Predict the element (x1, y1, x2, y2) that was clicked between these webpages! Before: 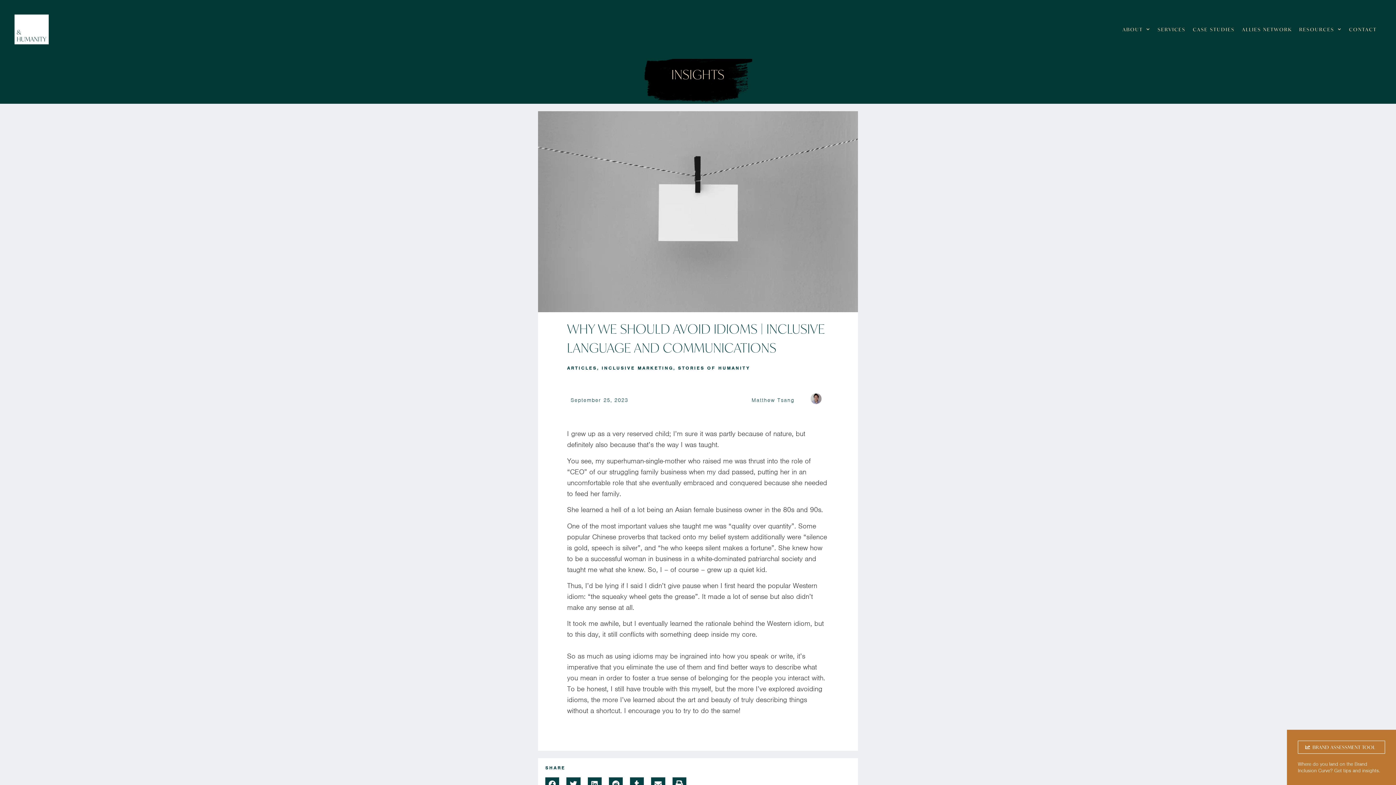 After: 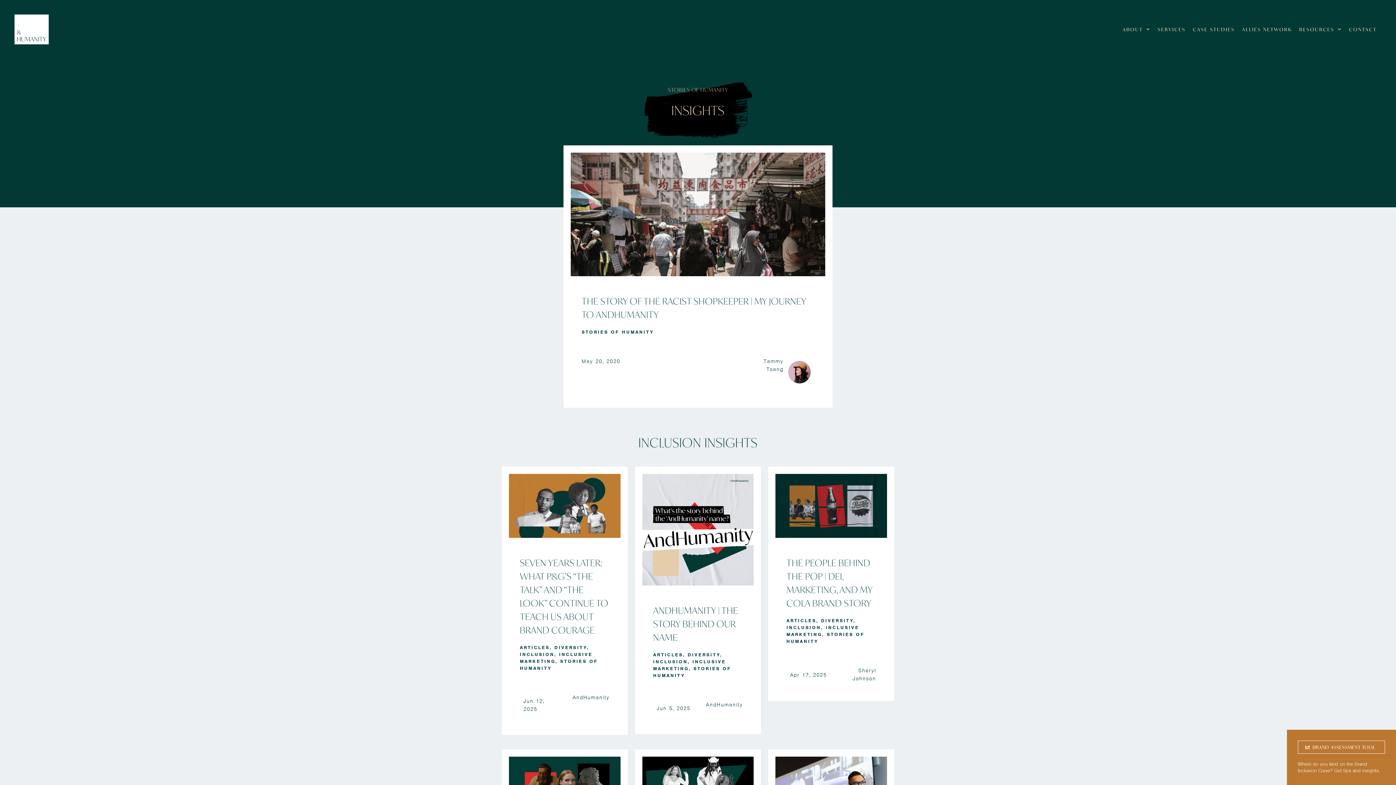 Action: label: STORIES OF HUMANITY bbox: (678, 365, 750, 371)